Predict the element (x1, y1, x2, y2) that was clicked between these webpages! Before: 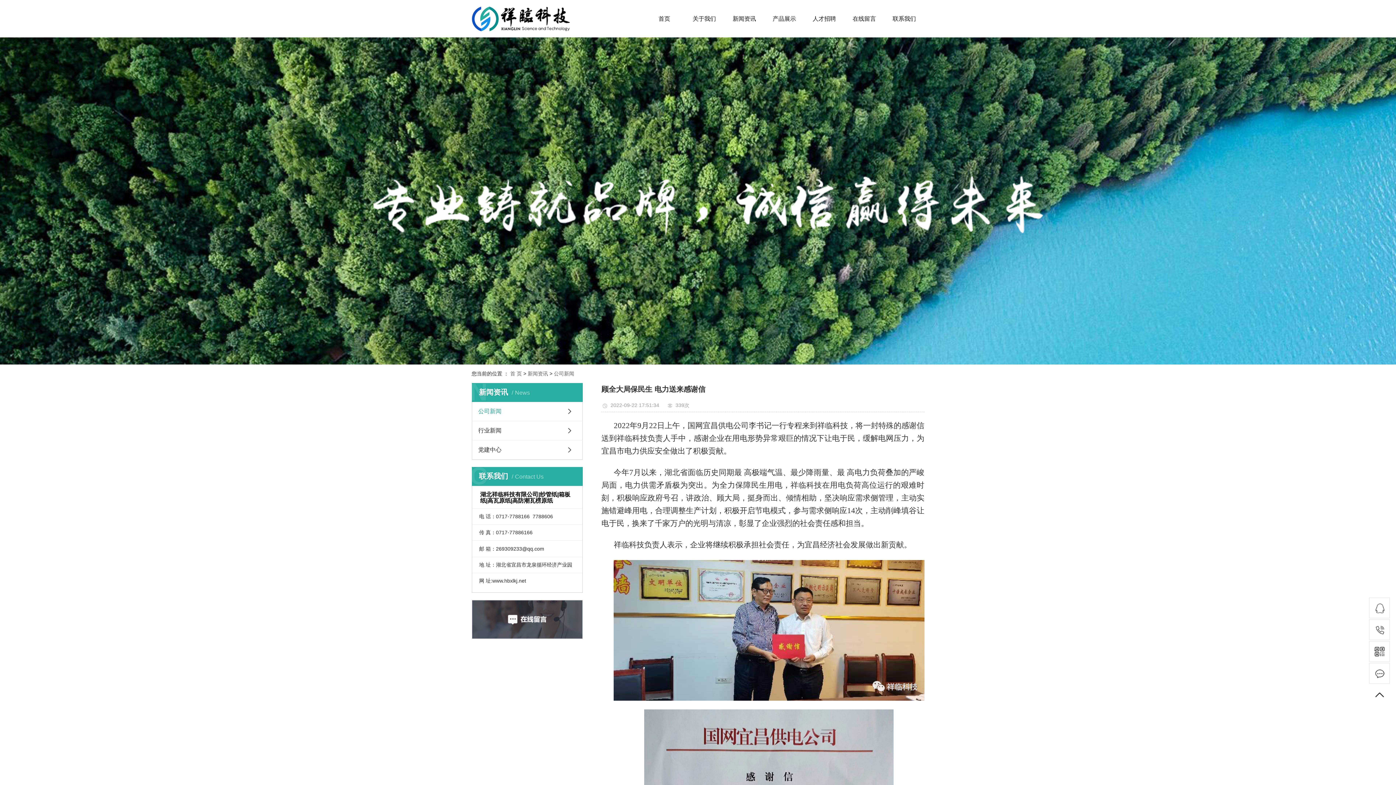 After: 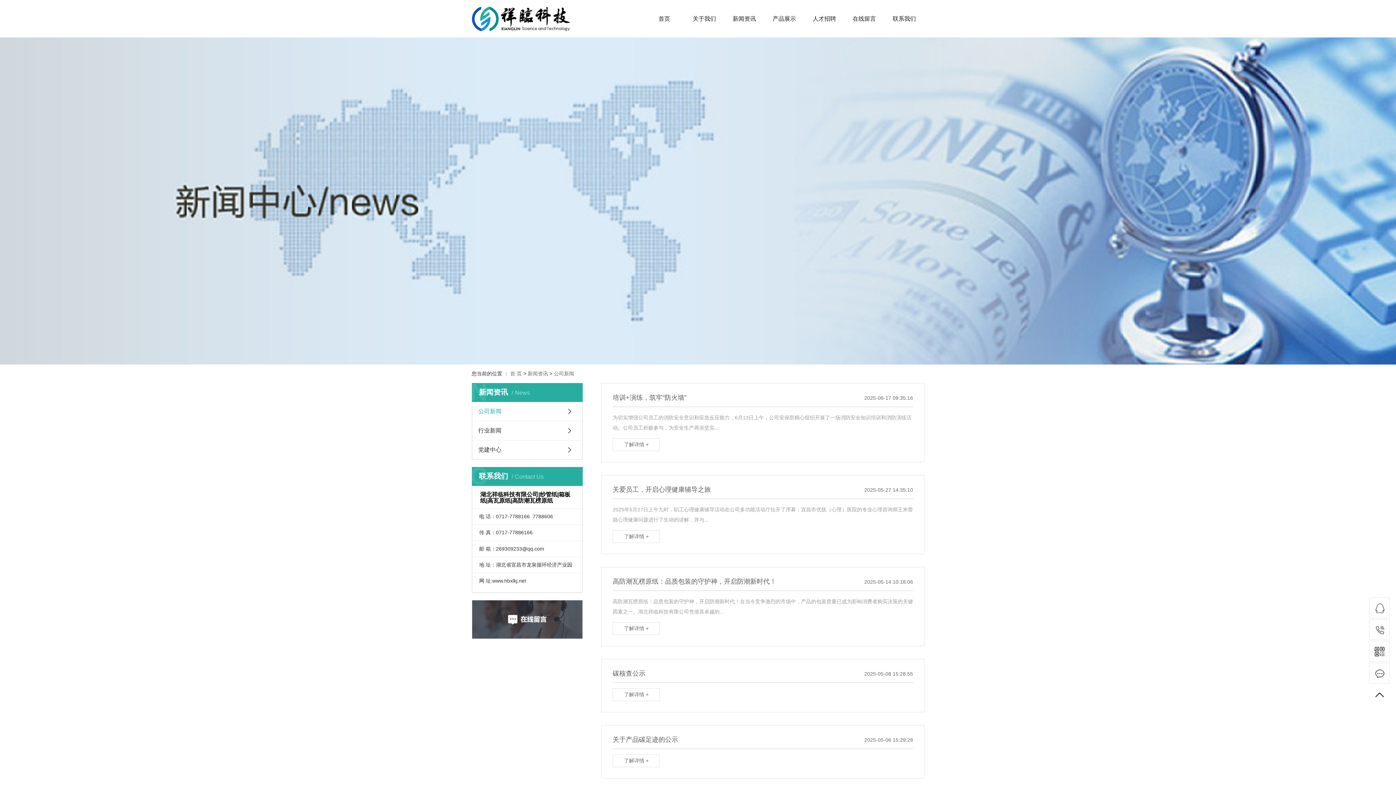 Action: bbox: (471, 402, 582, 421) label: 公司新闻